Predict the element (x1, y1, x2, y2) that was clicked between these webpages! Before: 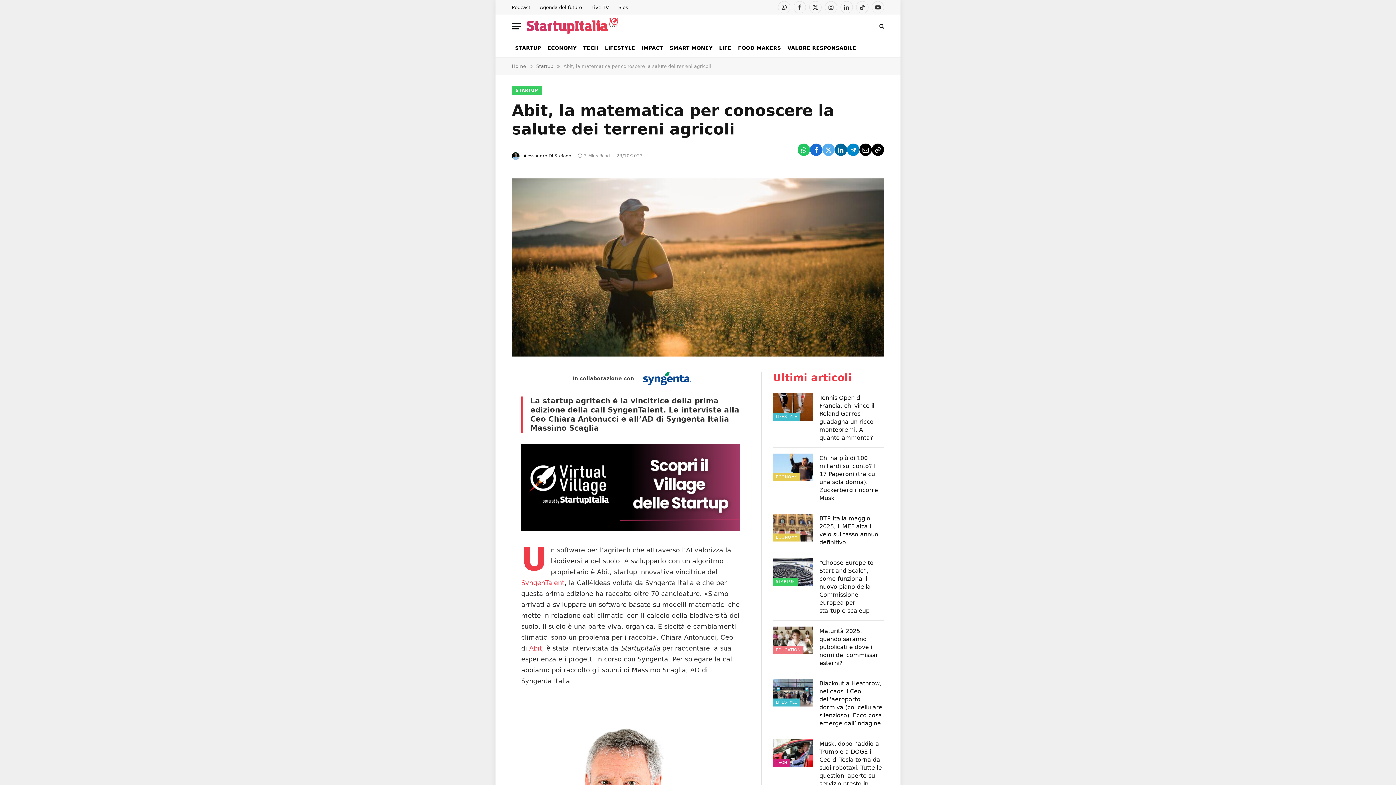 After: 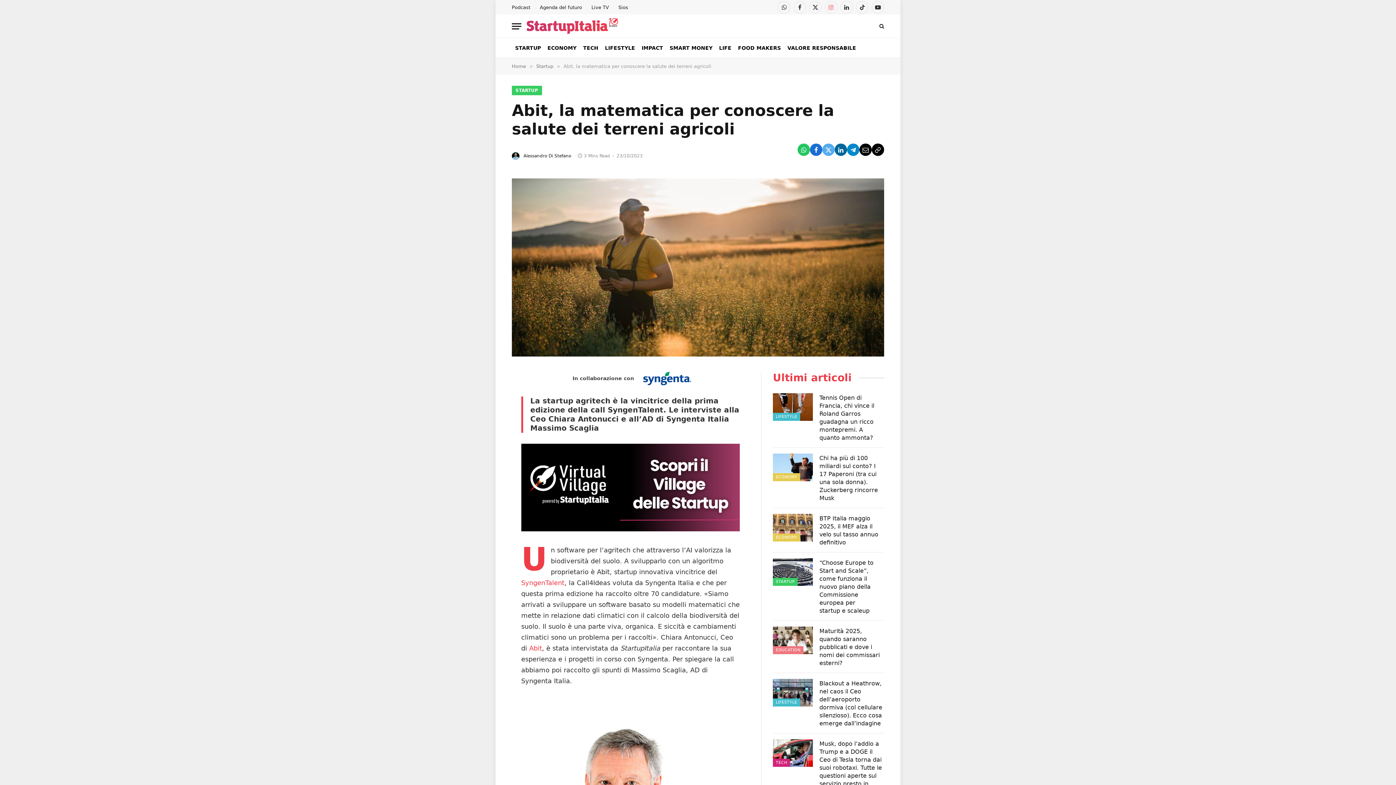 Action: bbox: (825, 1, 837, 13) label: Instagram